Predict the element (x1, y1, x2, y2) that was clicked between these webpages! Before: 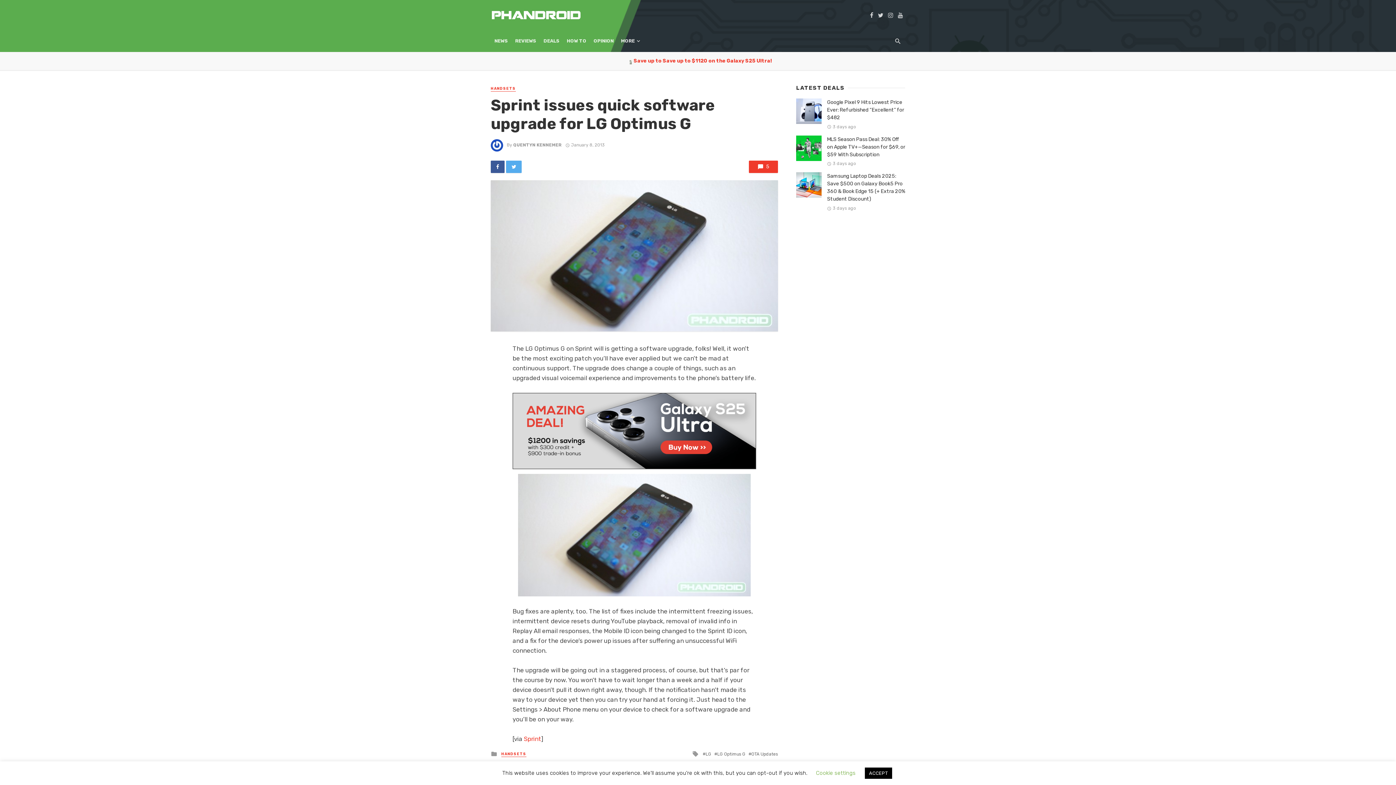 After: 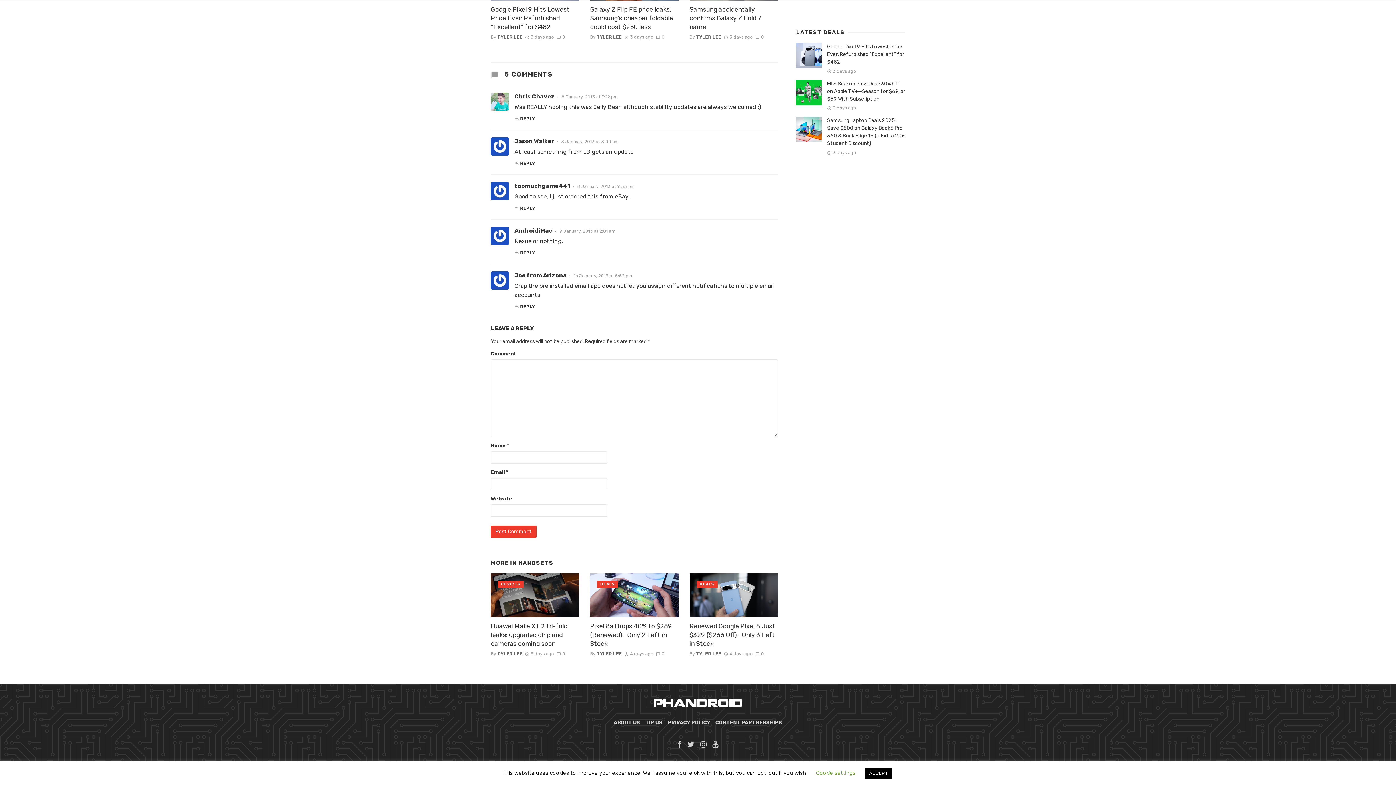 Action: bbox: (749, 160, 778, 173) label: 5